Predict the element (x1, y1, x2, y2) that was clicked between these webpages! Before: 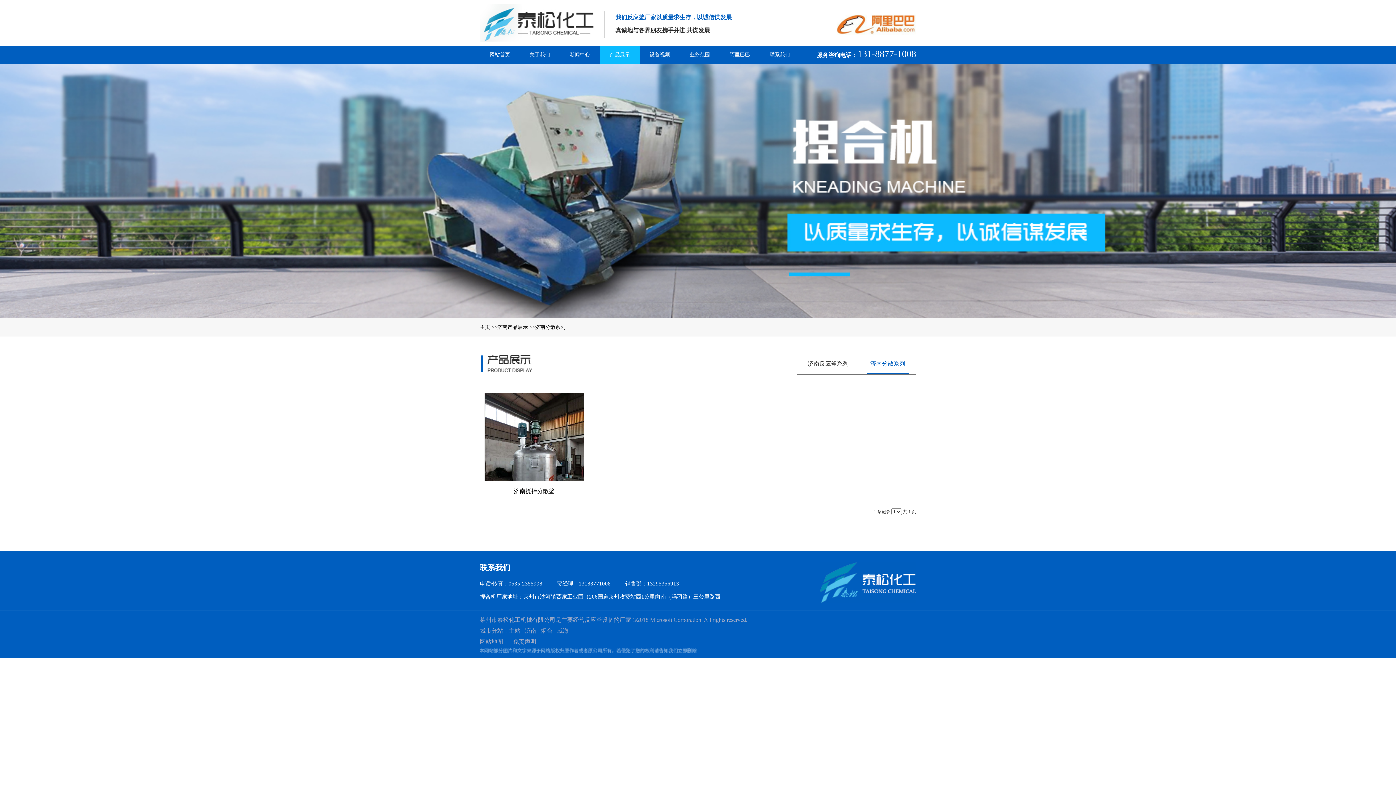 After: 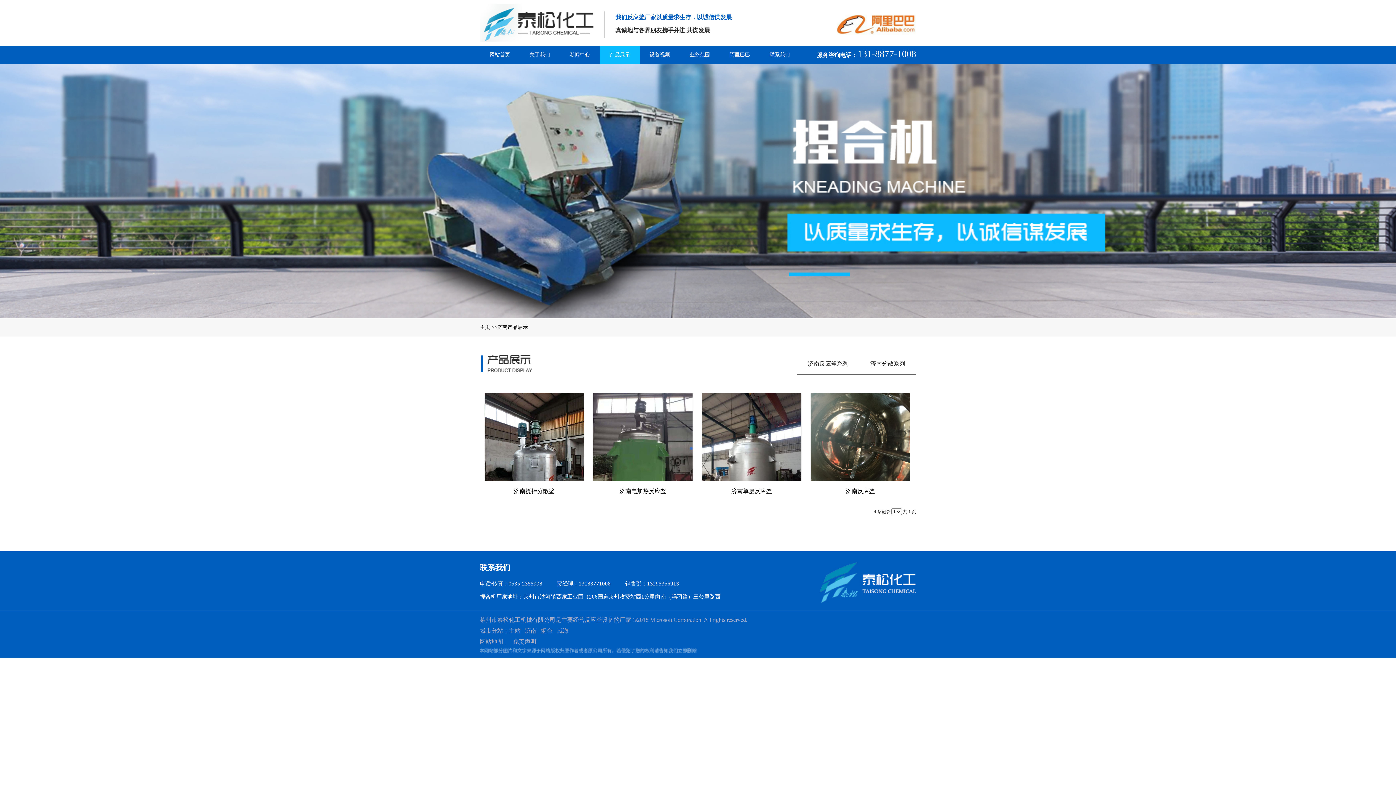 Action: label: 济南产品展示 bbox: (497, 324, 528, 330)